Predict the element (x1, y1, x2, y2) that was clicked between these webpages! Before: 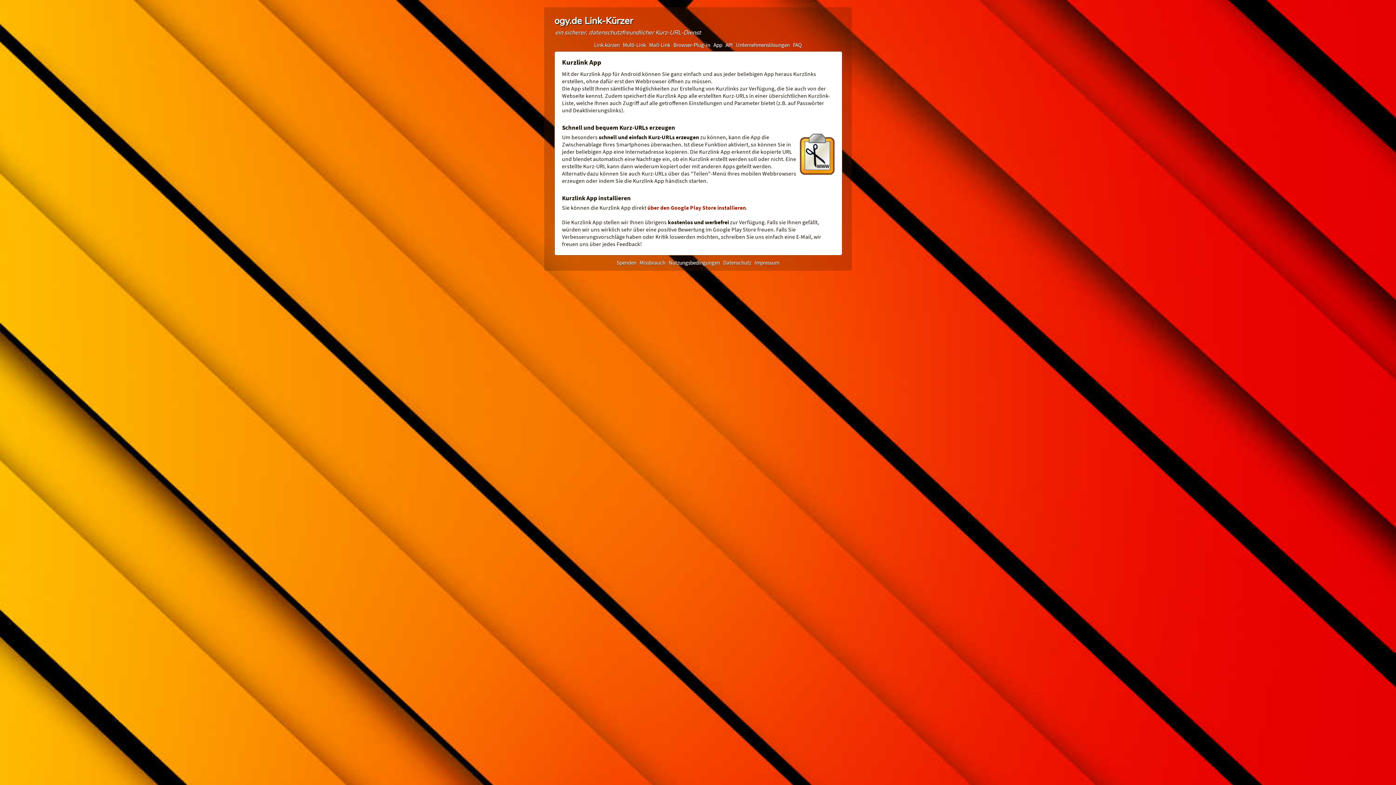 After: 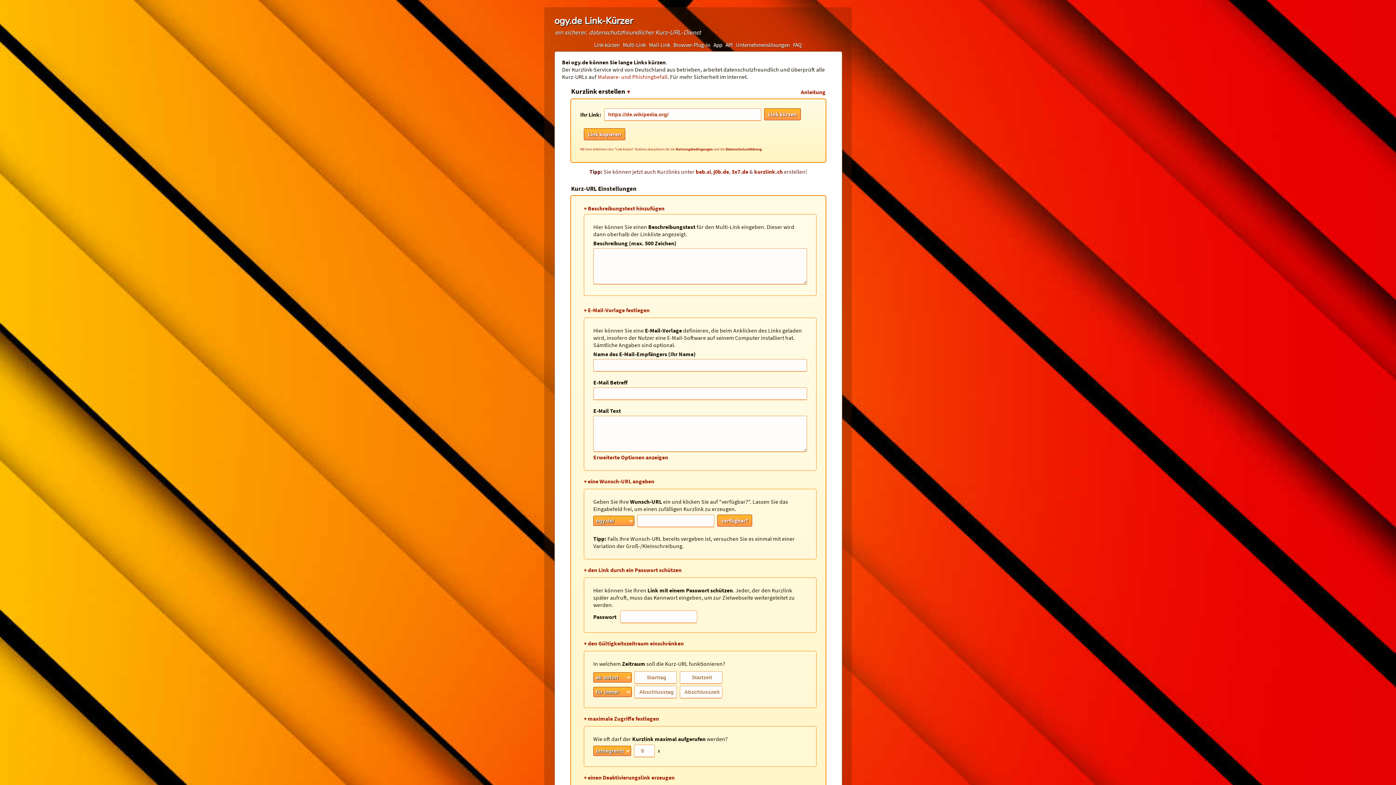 Action: bbox: (649, 41, 670, 48) label: Mail-Link